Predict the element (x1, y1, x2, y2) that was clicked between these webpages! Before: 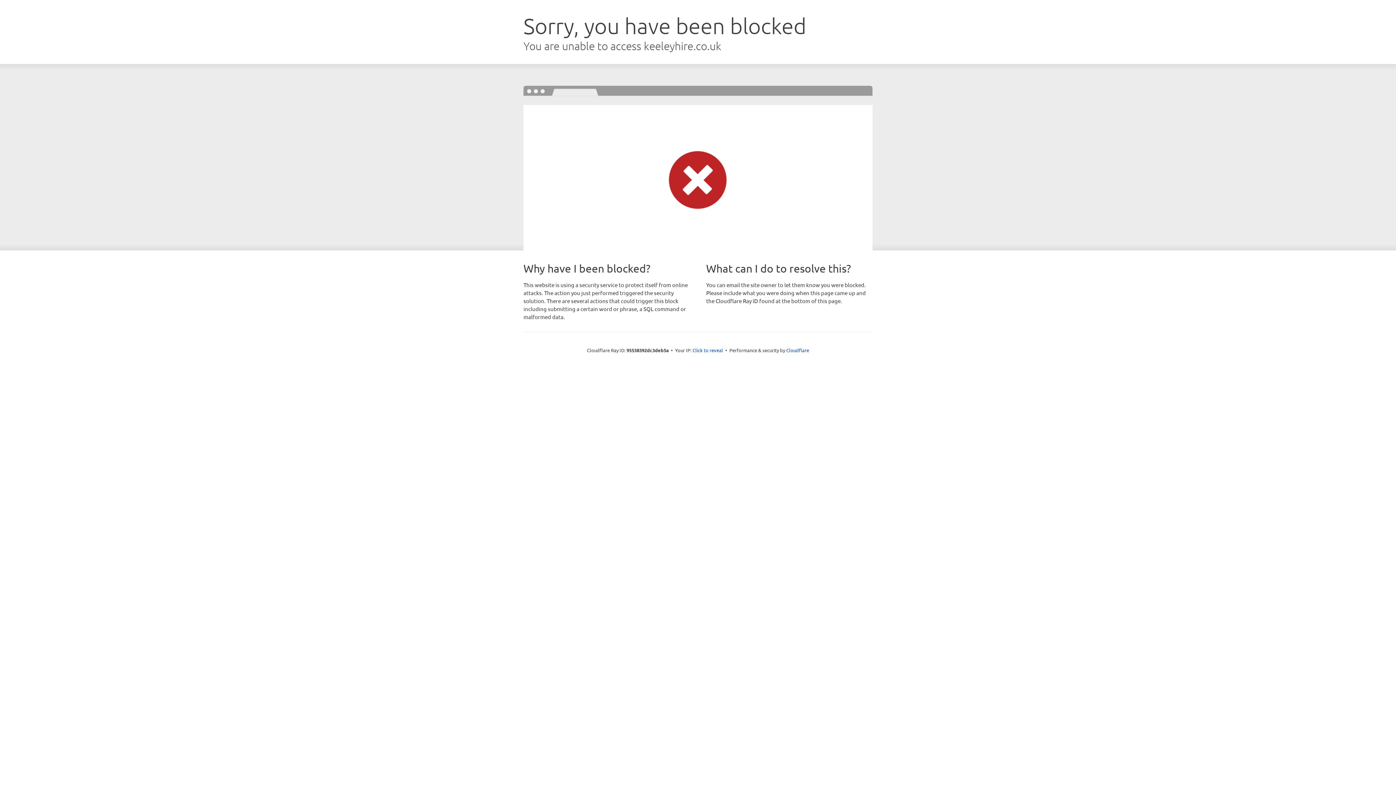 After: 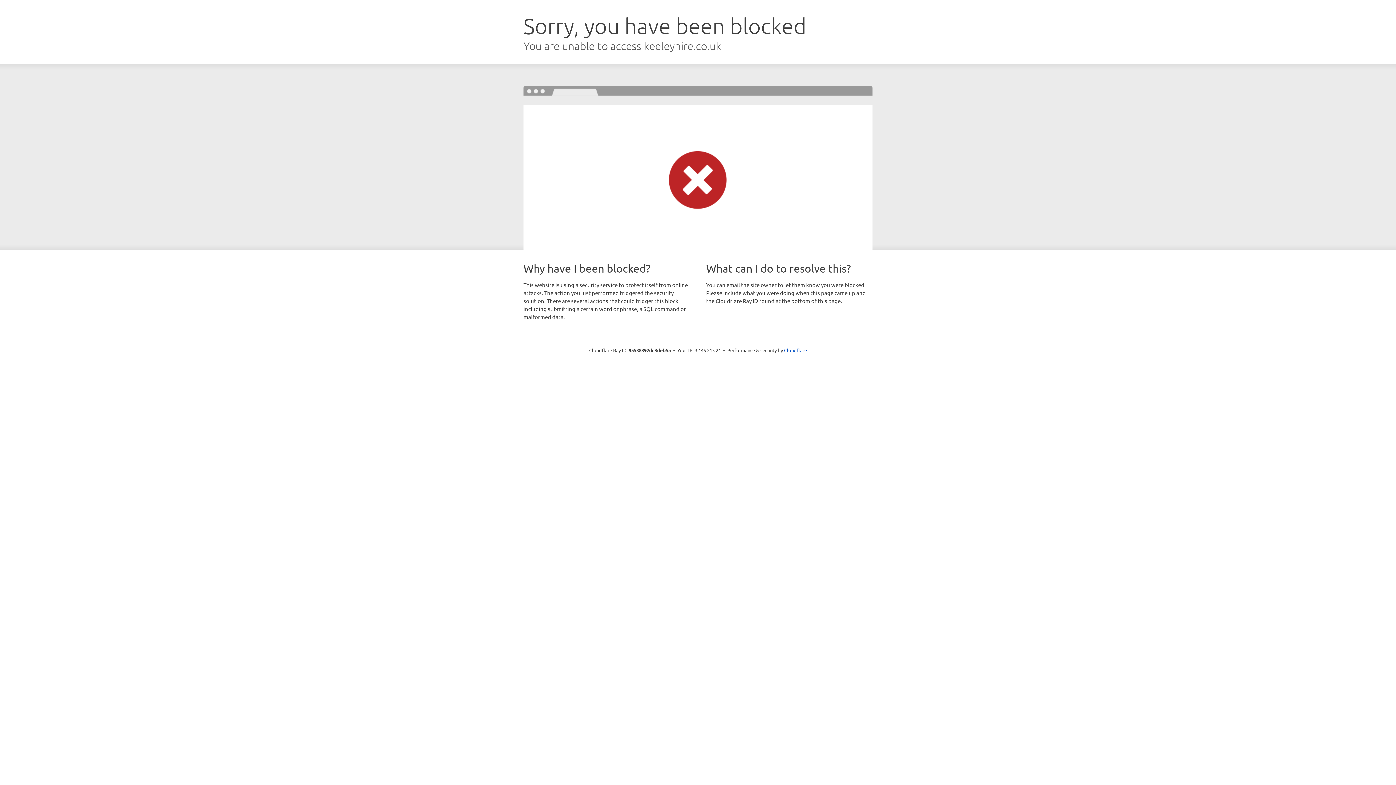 Action: bbox: (692, 346, 723, 353) label: Click to reveal